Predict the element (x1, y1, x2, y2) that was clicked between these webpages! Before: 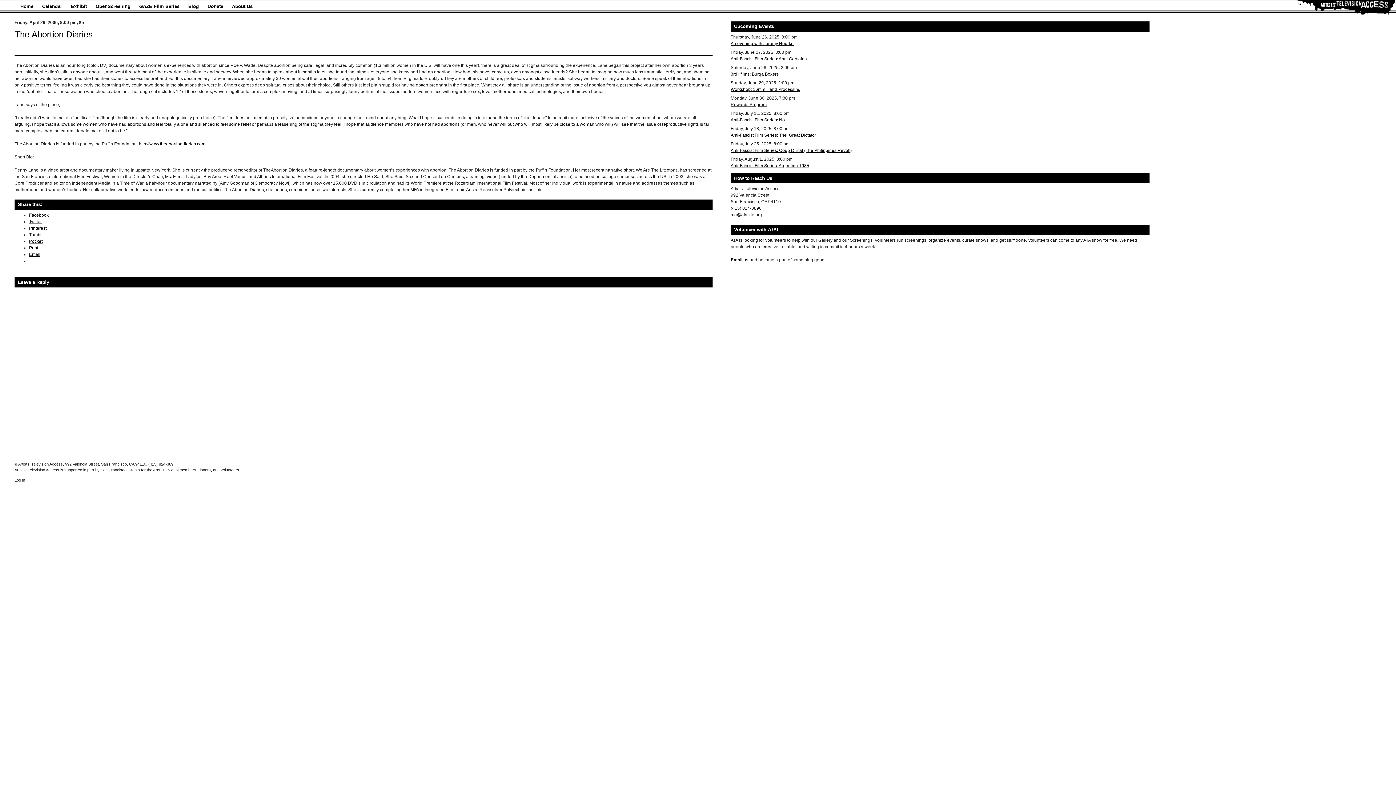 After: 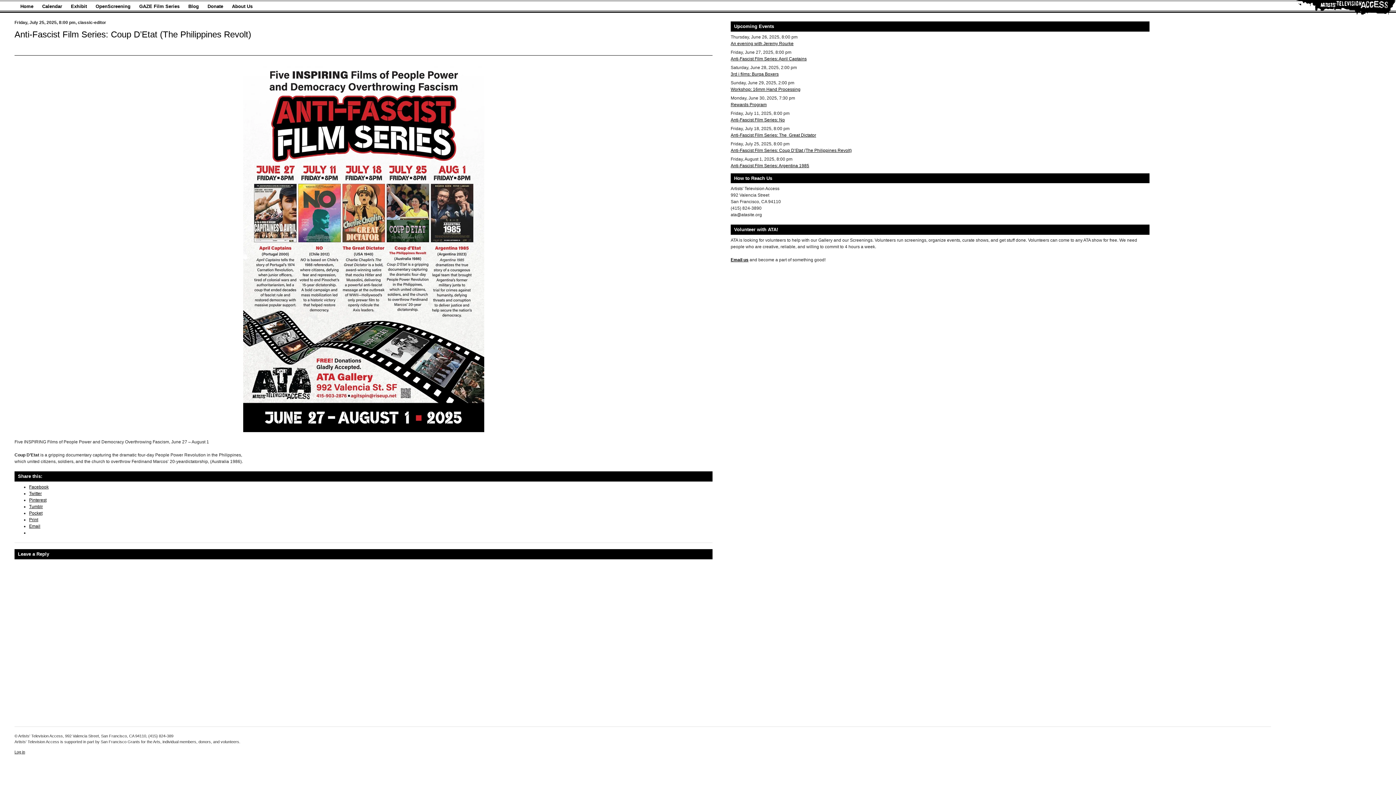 Action: label: Anti-Fascist Film Series: Coup D’Etat (The Philippines Revolt) bbox: (730, 147, 852, 152)